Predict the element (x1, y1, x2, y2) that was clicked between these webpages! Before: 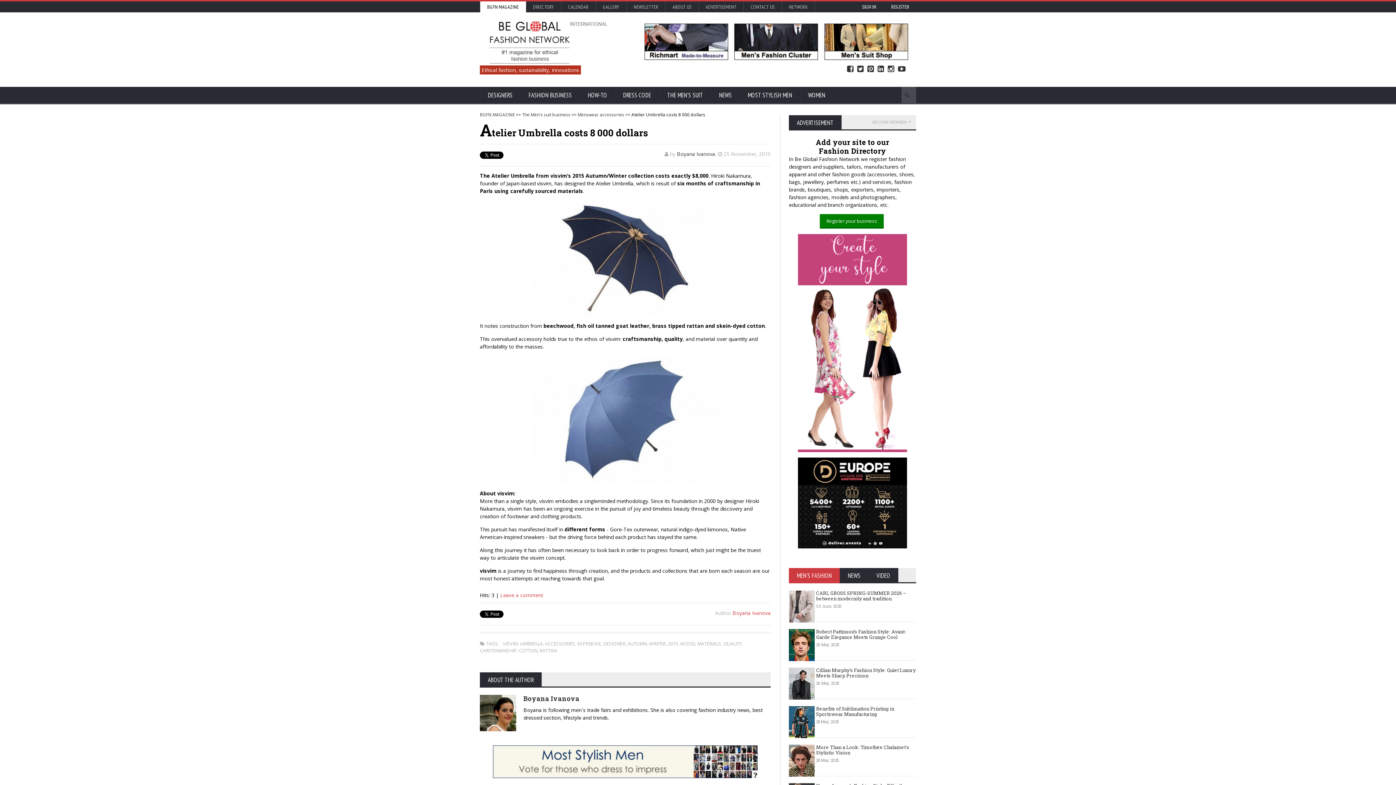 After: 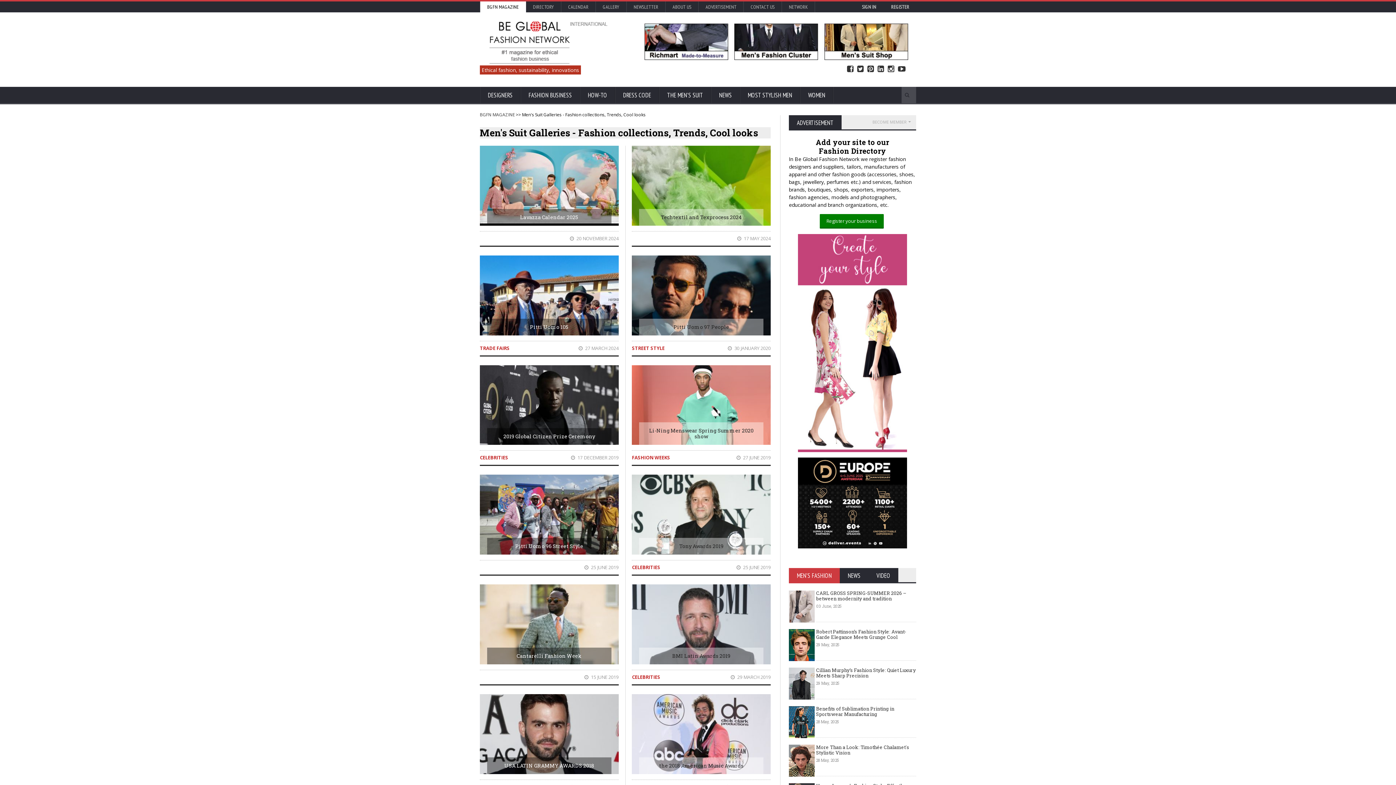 Action: label: GALLERY bbox: (596, 1, 626, 12)